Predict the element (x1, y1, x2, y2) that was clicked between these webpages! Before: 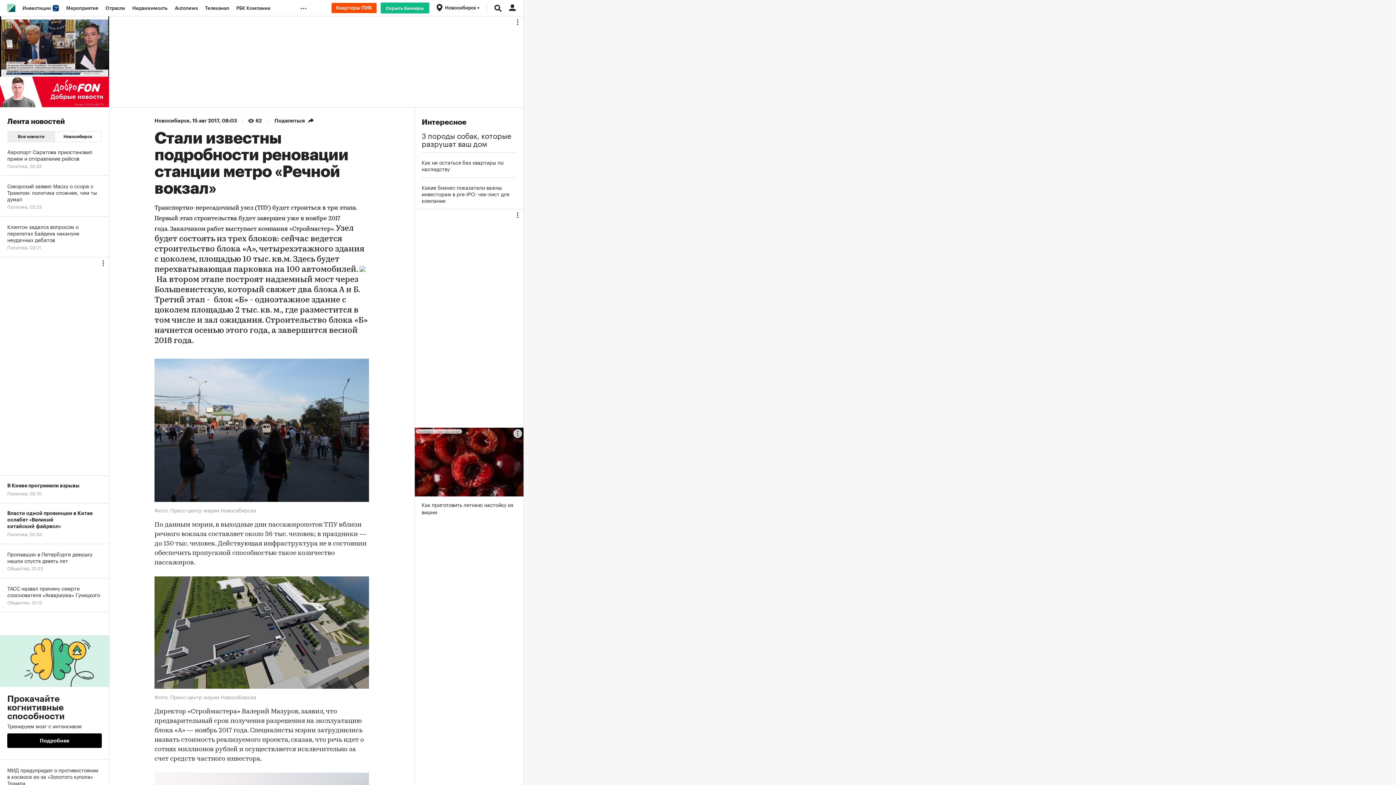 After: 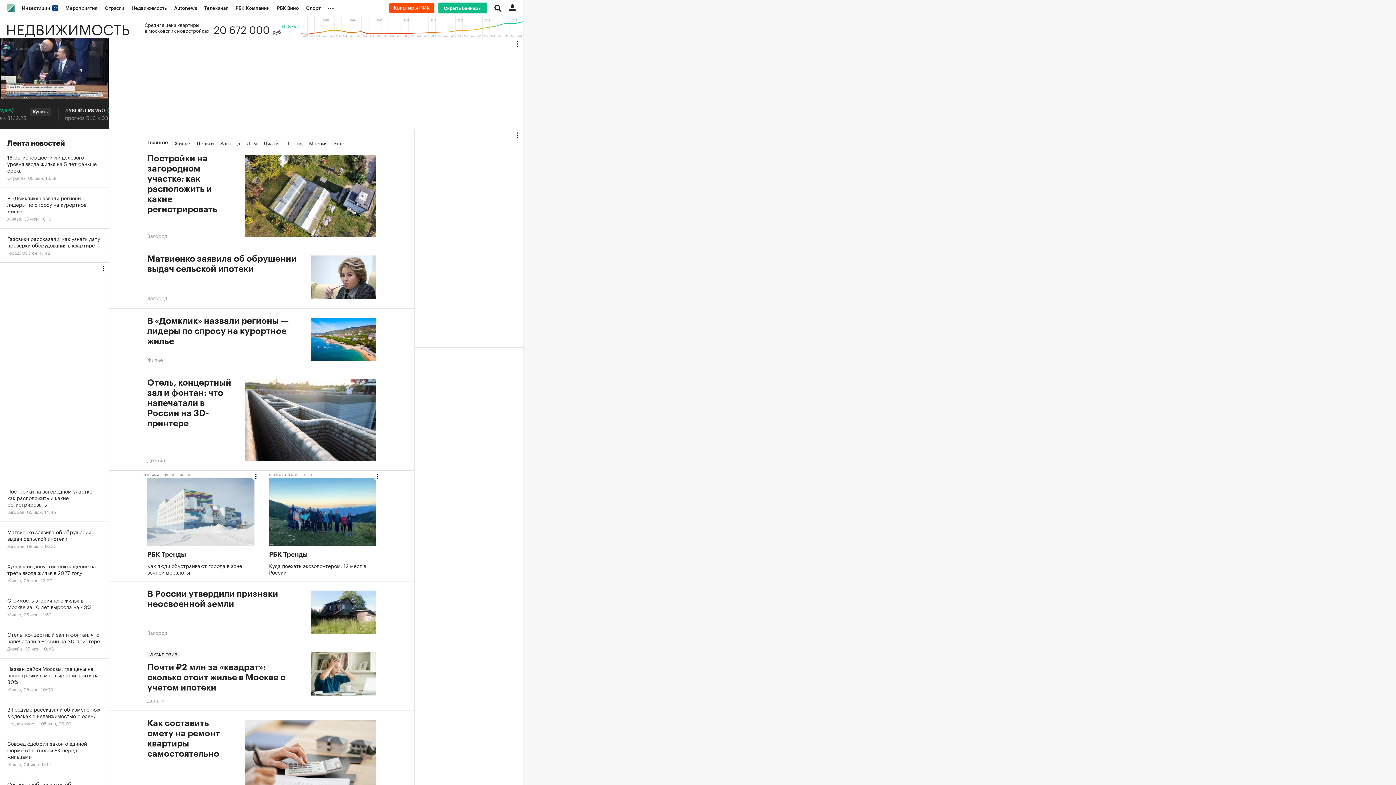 Action: bbox: (128, 0, 171, 16) label: Недвижимость